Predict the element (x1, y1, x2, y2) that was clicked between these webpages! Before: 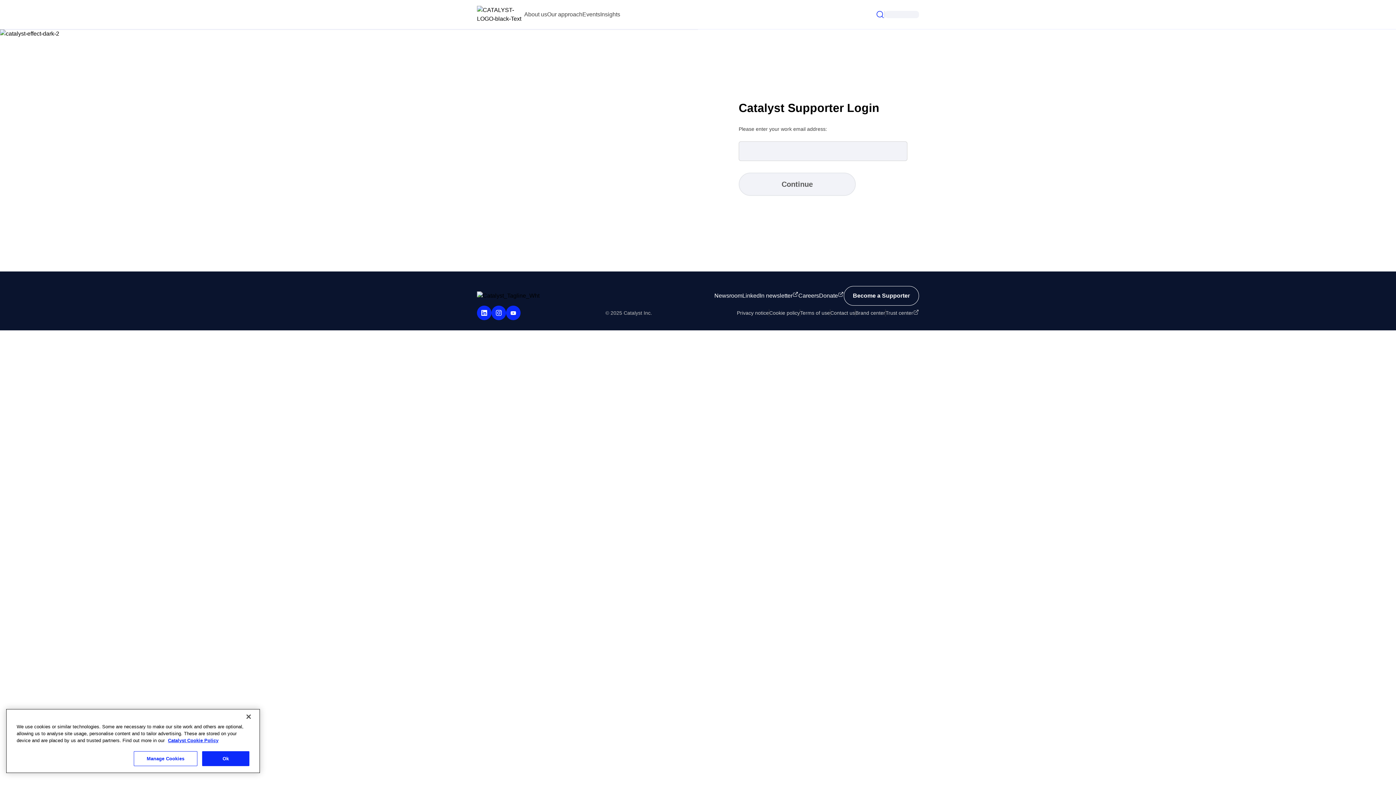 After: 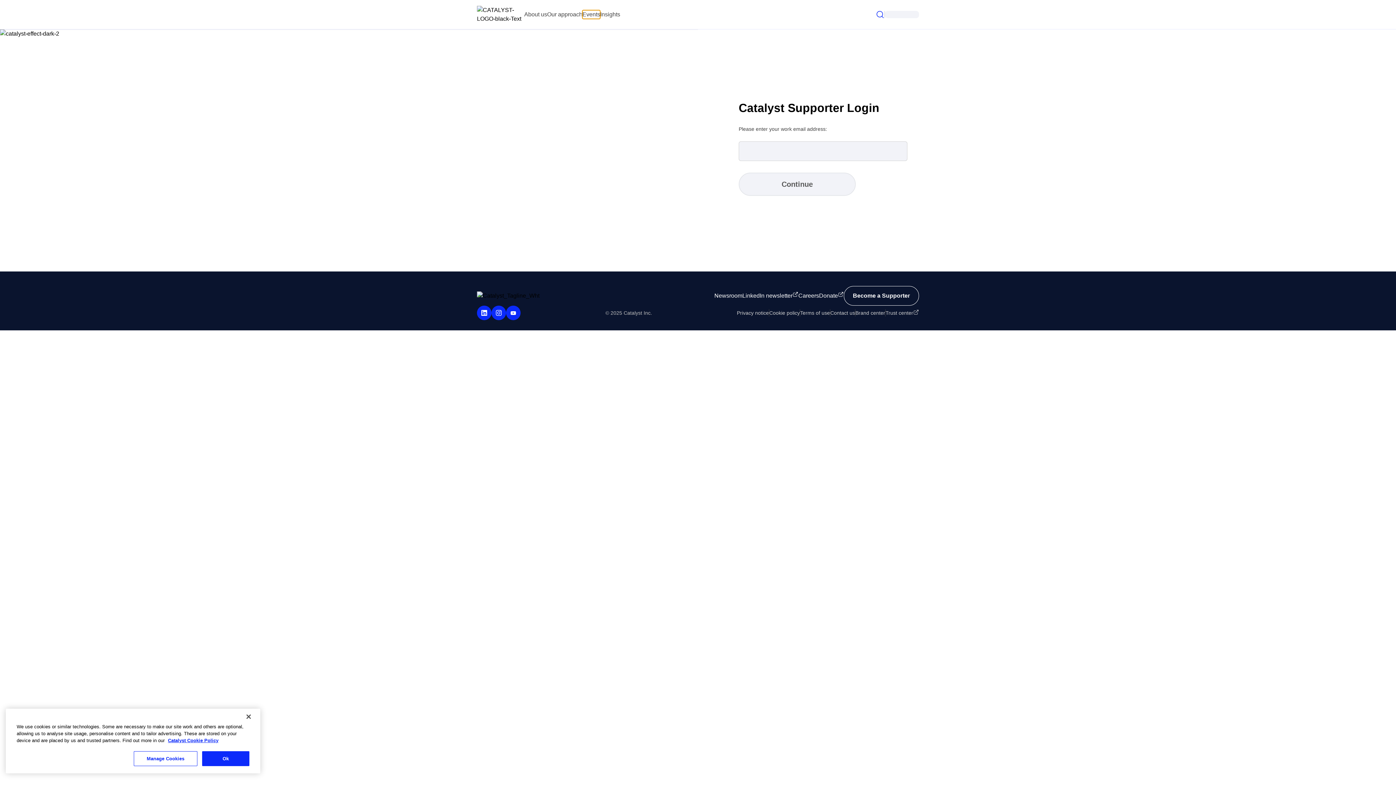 Action: label: Events bbox: (582, 10, 600, 18)